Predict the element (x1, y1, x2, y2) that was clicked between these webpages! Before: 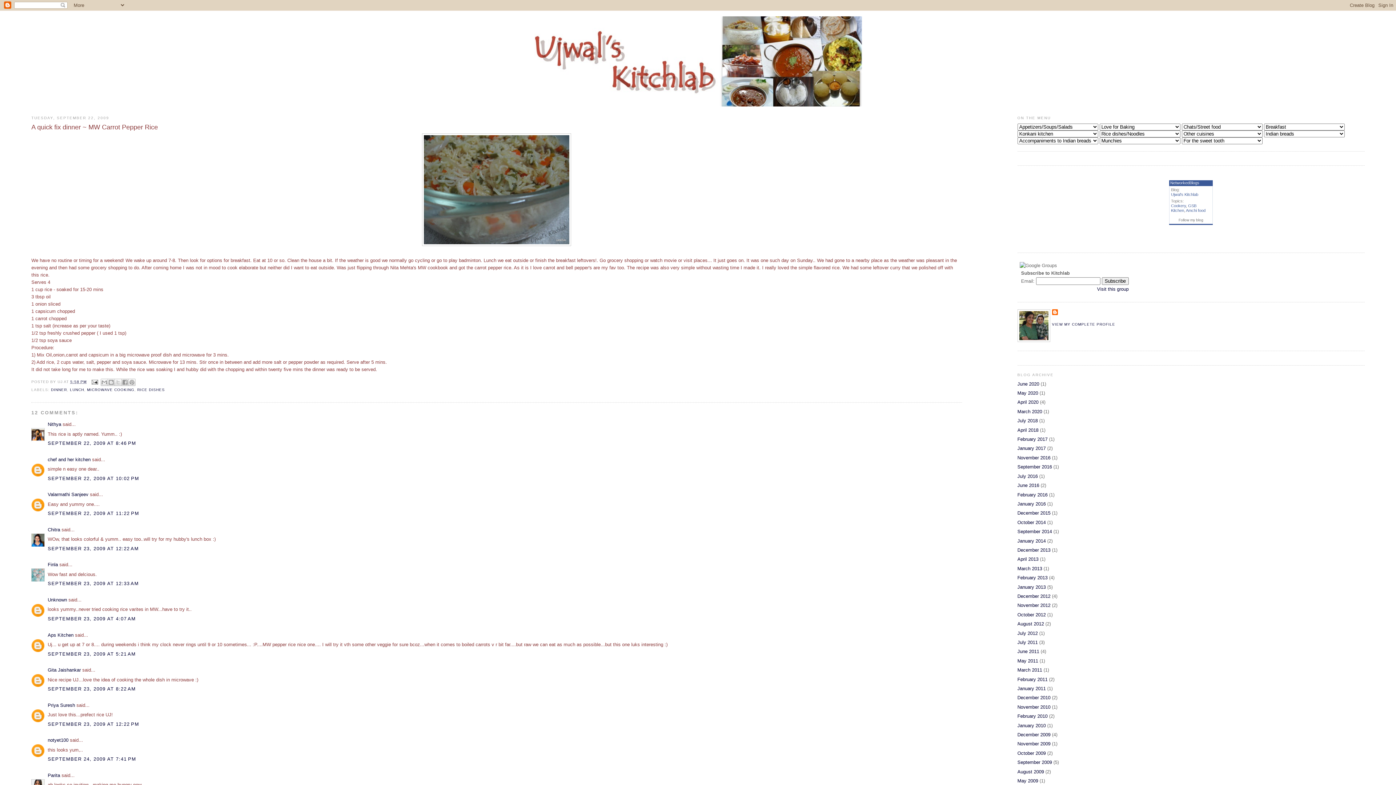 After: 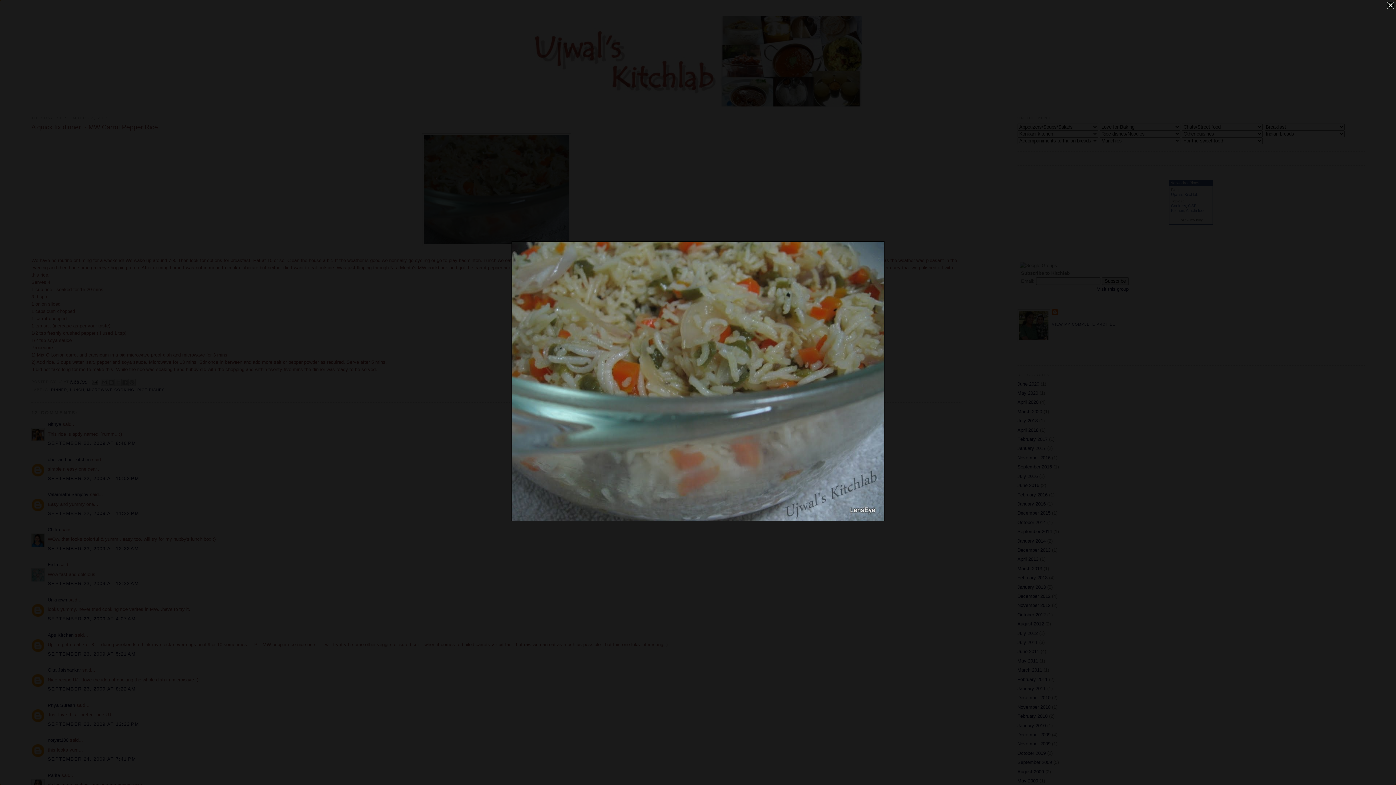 Action: bbox: (31, 133, 962, 246)